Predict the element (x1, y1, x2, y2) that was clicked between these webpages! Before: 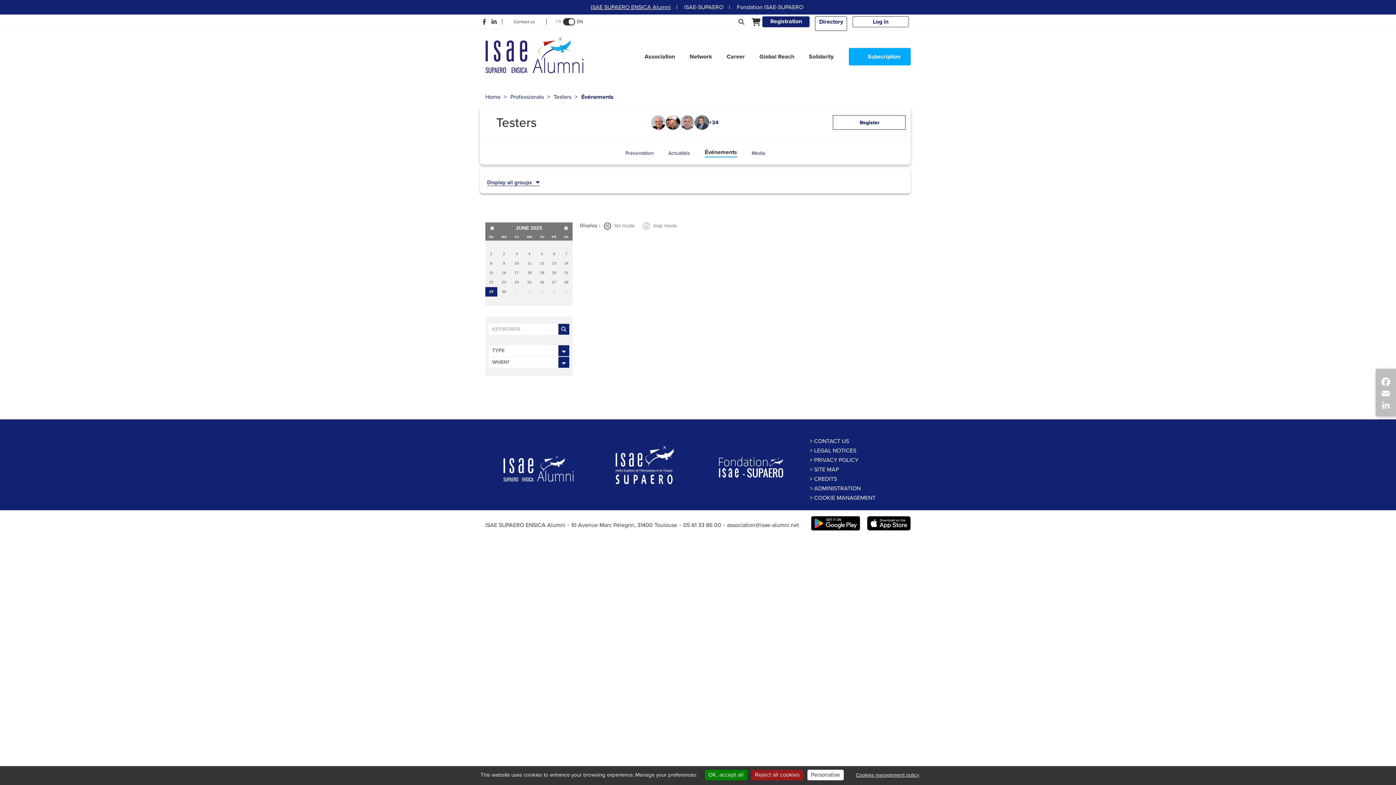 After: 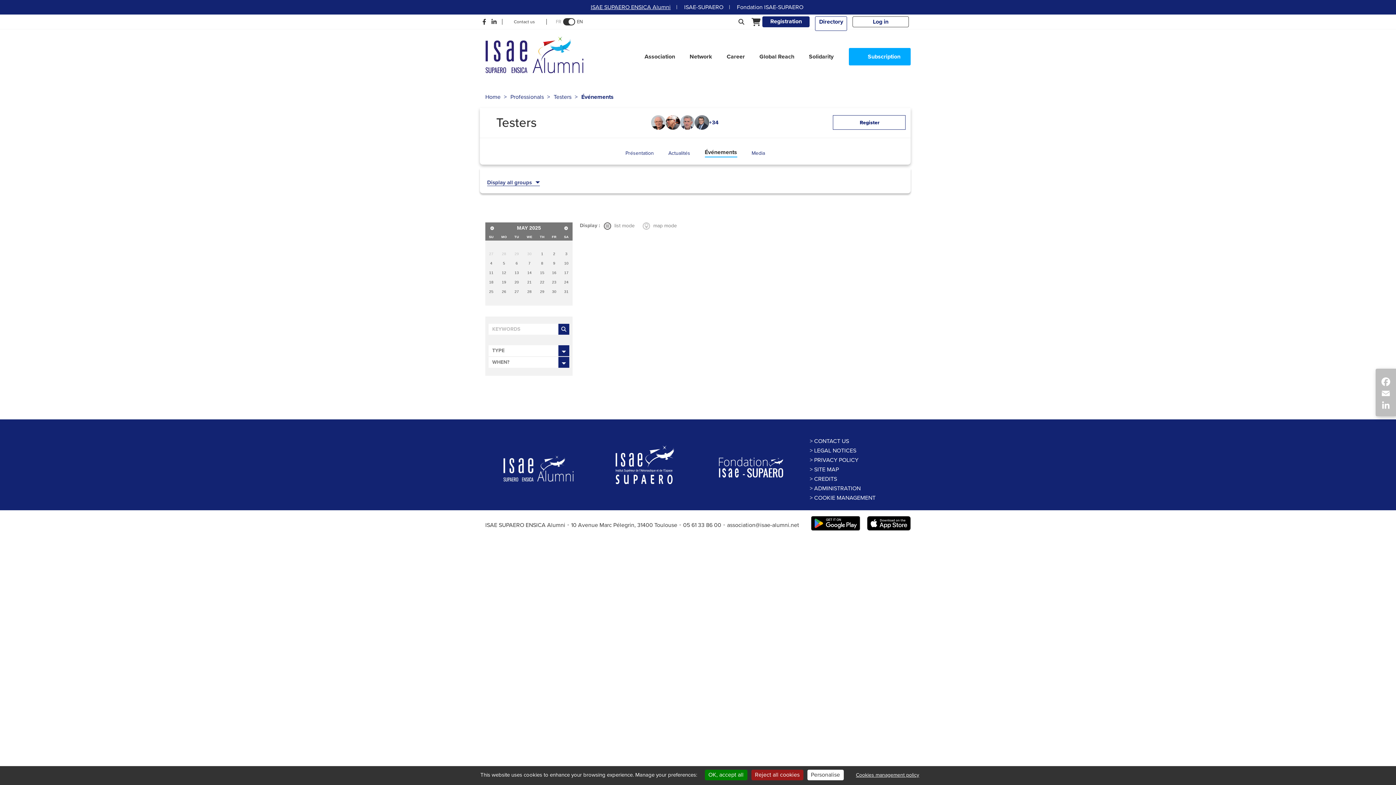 Action: label: PREV bbox: (485, 223, 495, 233)